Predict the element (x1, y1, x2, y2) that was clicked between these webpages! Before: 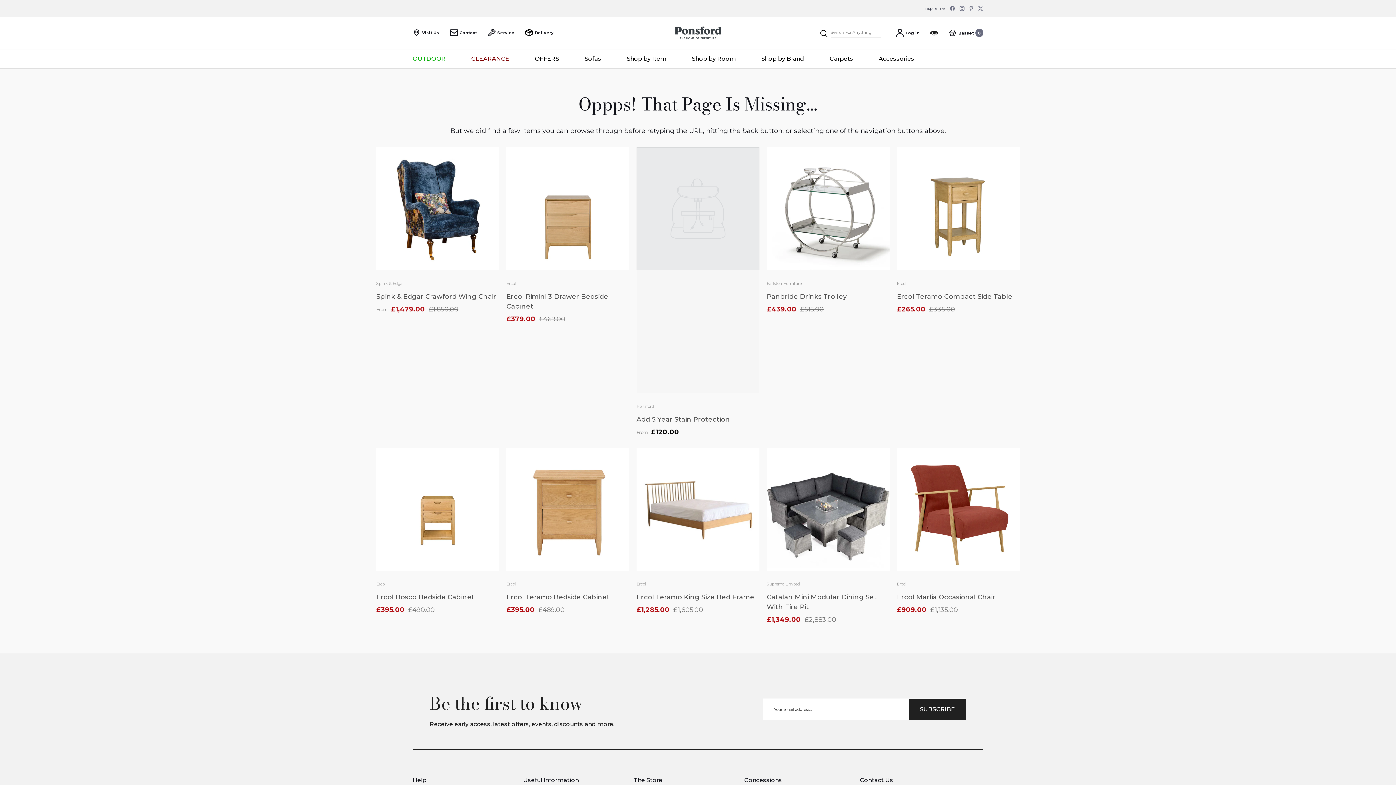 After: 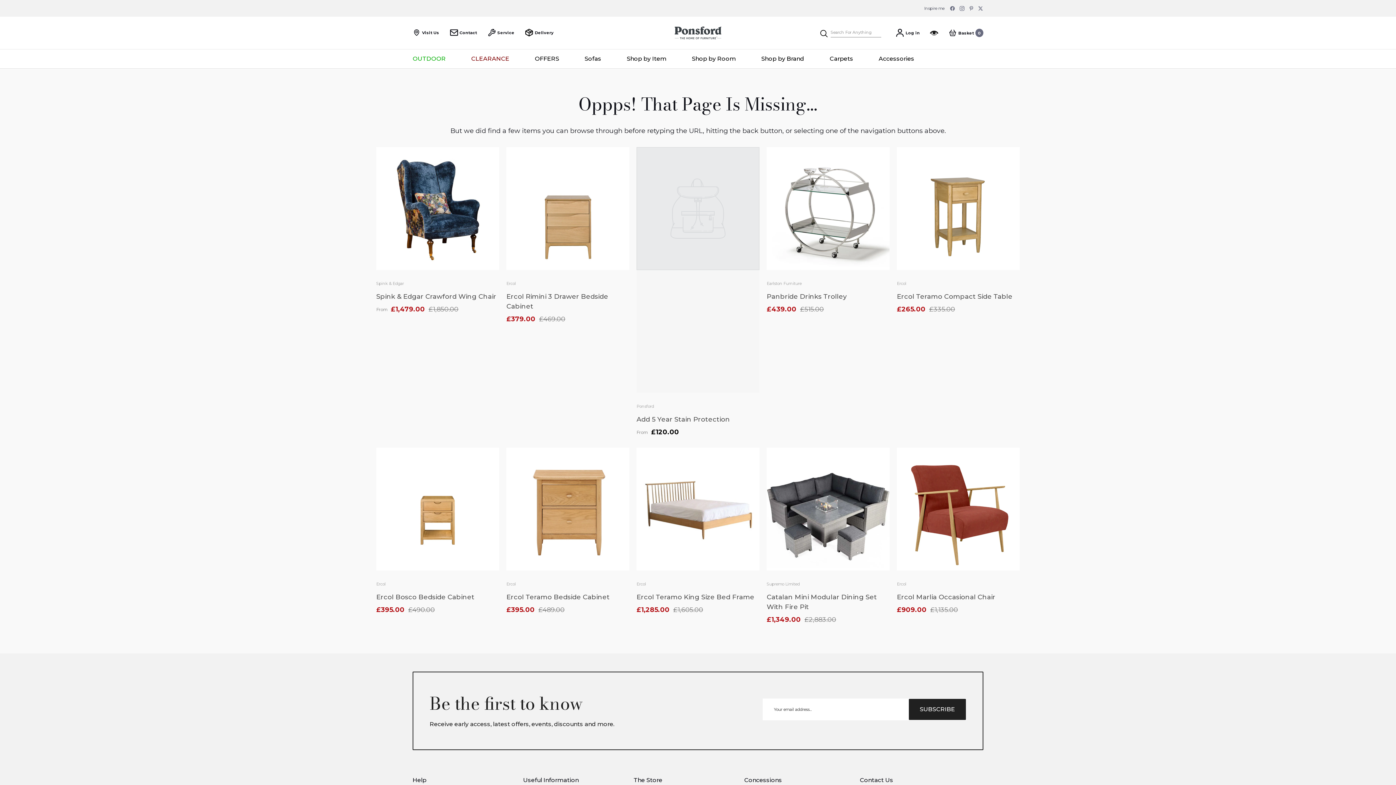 Action: bbox: (969, 2, 974, 14) label: Pinterest